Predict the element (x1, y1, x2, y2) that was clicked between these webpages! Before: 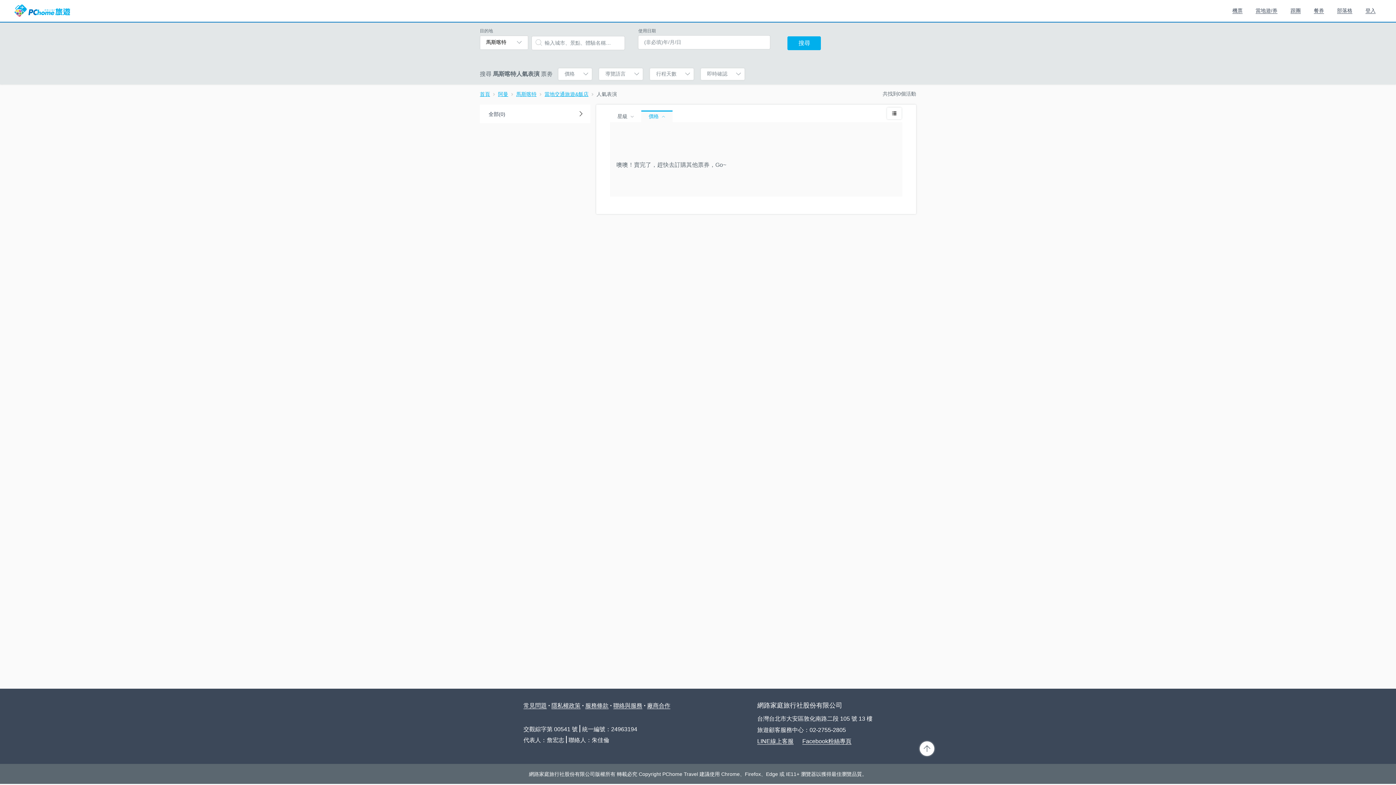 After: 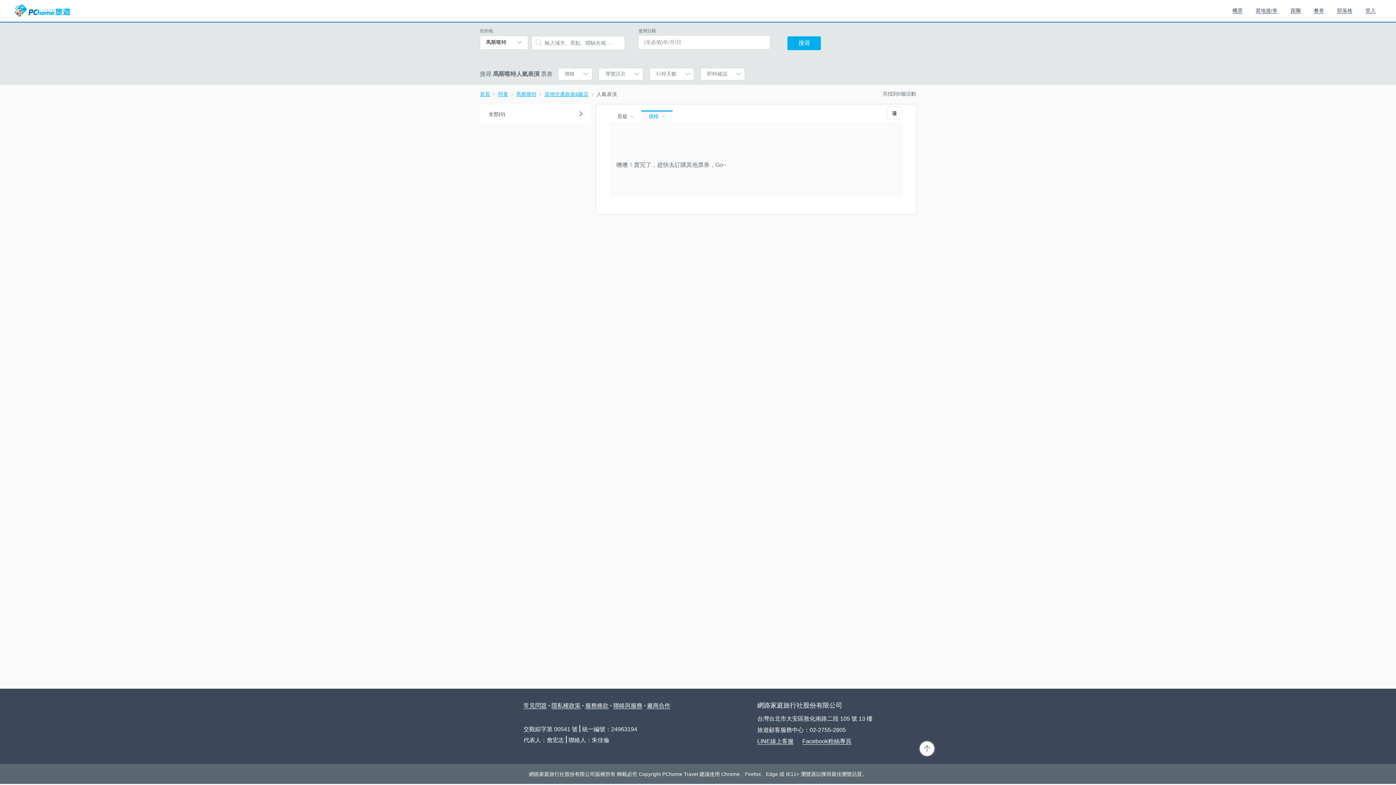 Action: label: 聯絡與服務 bbox: (613, 703, 642, 709)